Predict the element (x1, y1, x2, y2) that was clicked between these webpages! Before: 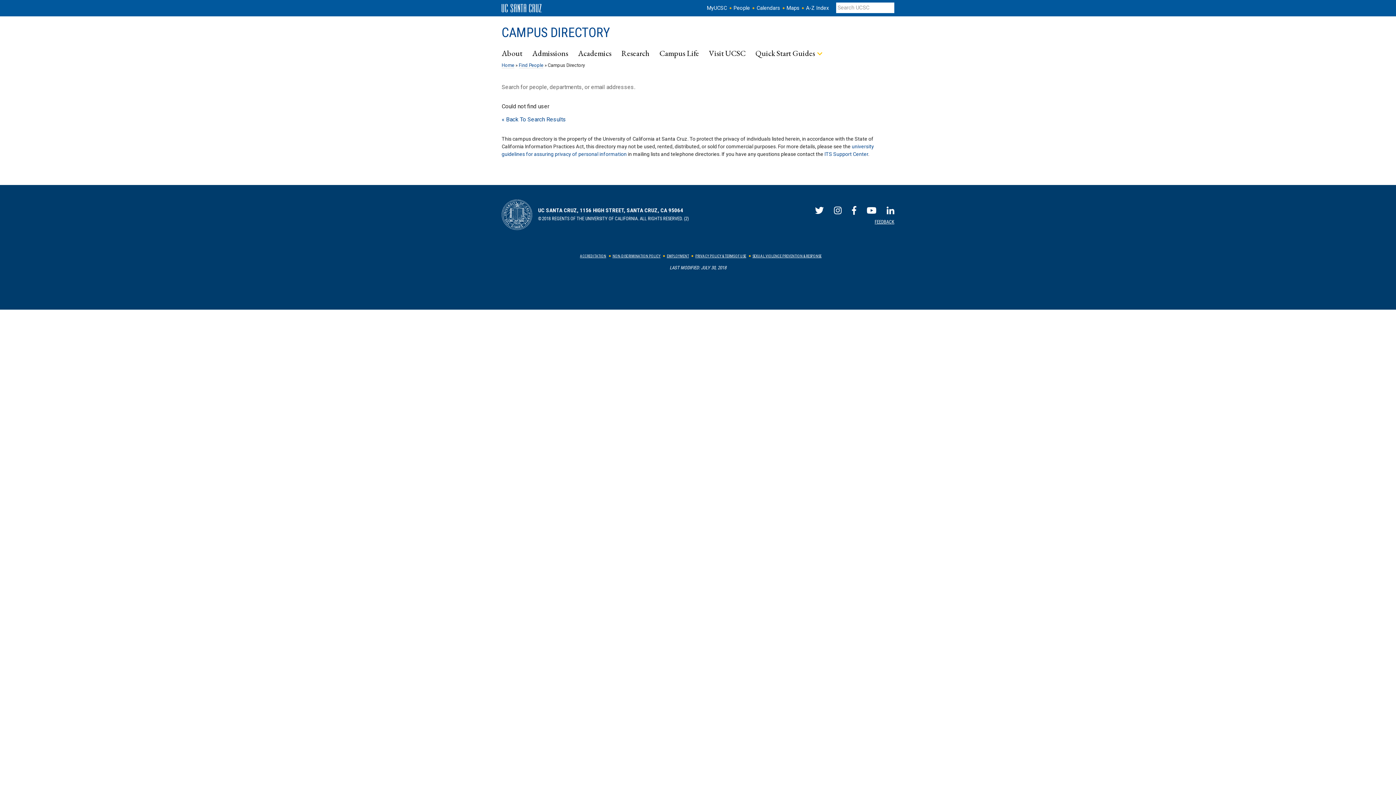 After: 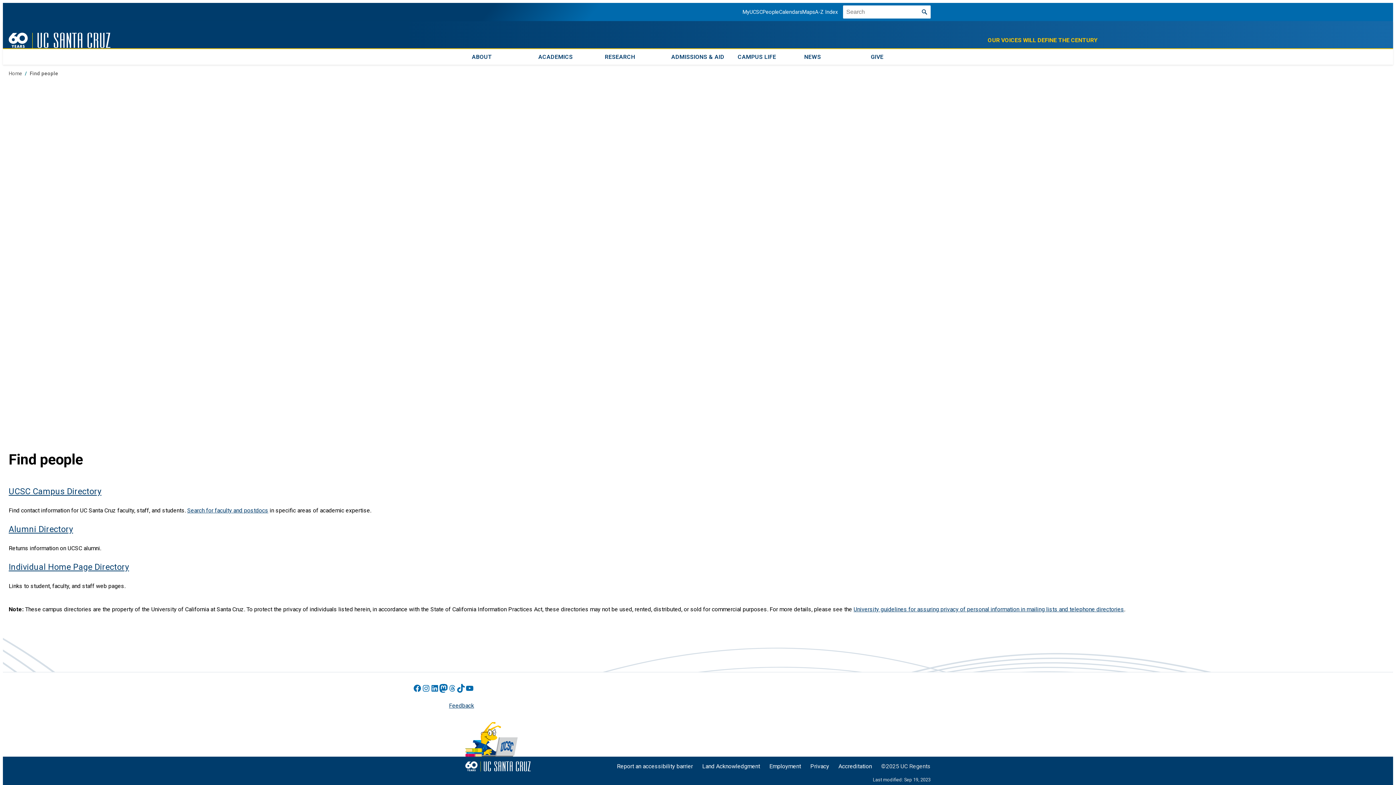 Action: bbox: (518, 62, 543, 68) label: Find People